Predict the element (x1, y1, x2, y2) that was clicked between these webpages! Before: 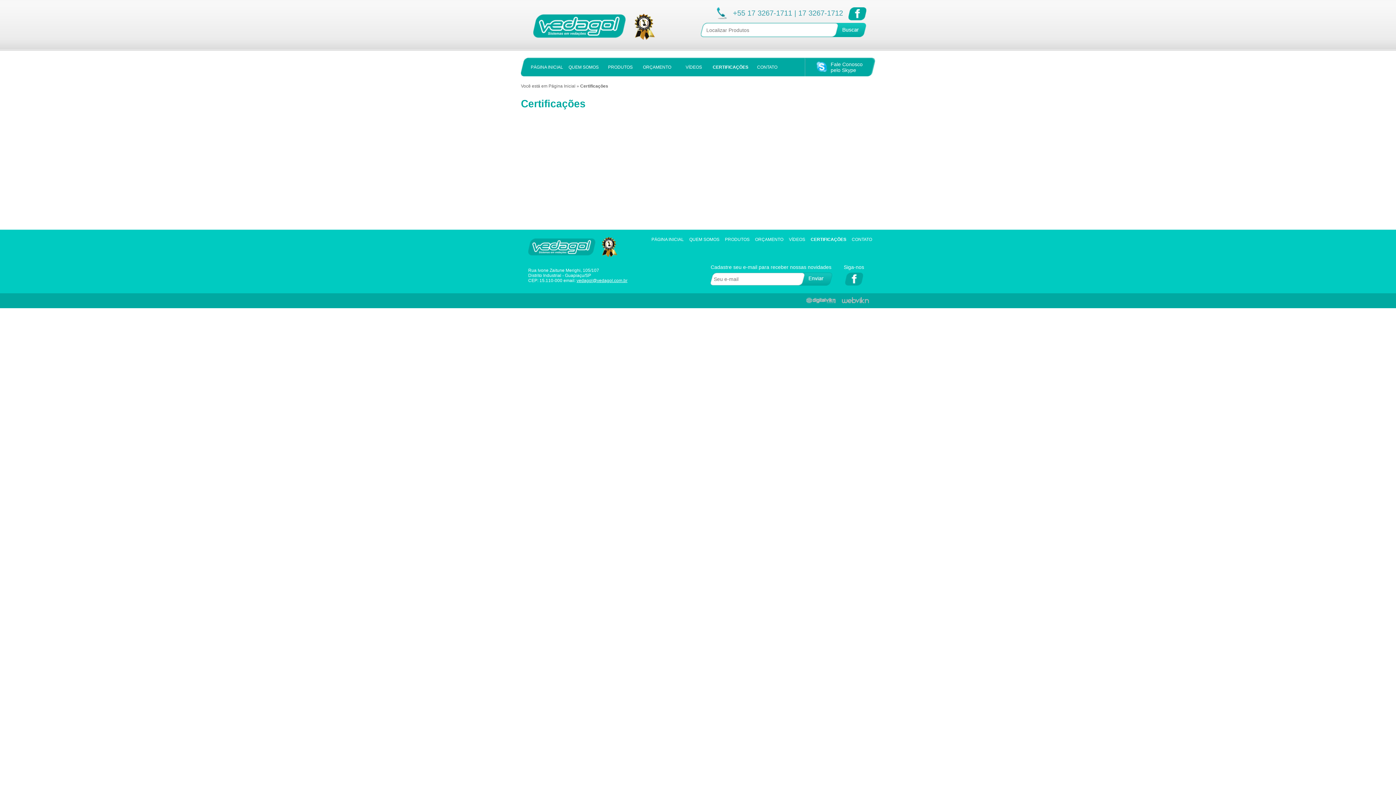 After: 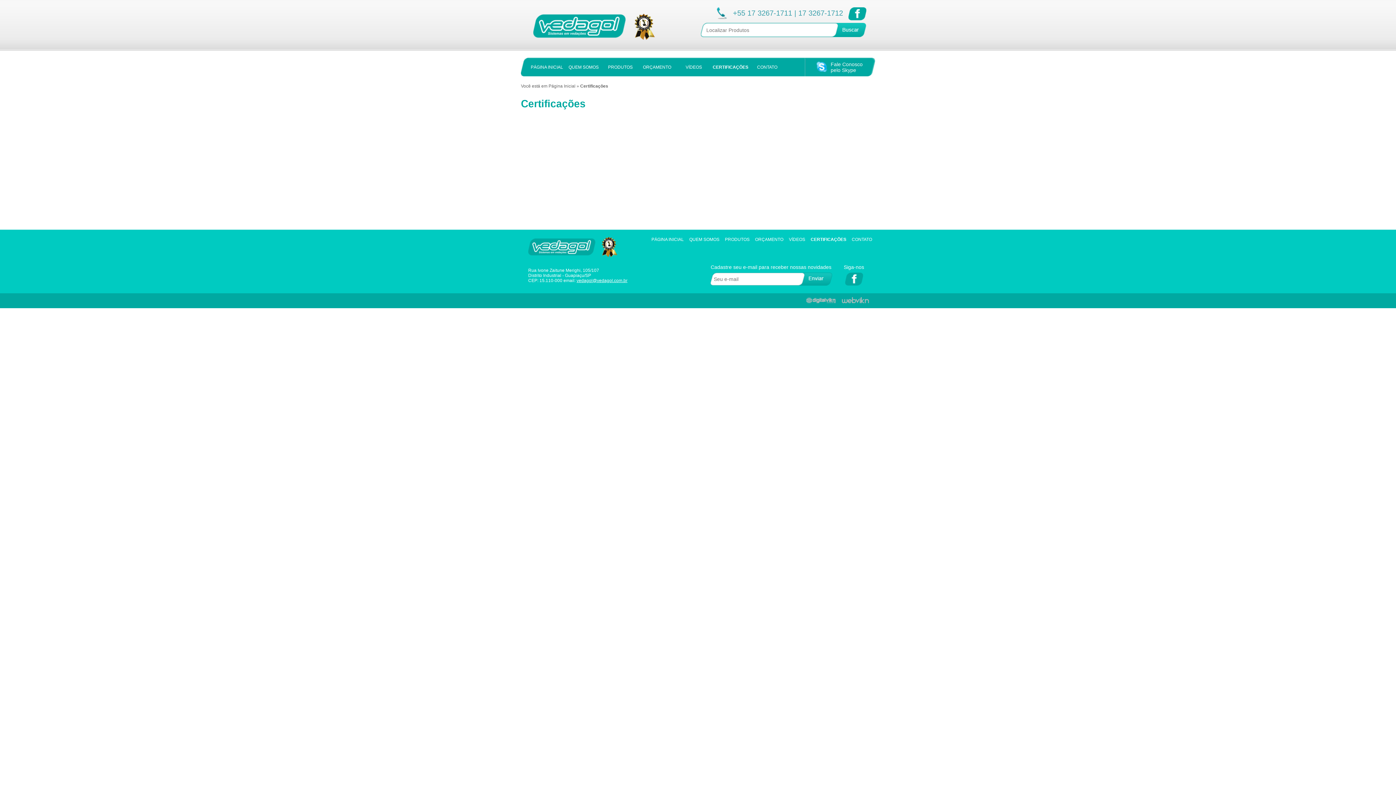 Action: label: Fale Conosco
pelo Skype bbox: (830, 61, 862, 73)